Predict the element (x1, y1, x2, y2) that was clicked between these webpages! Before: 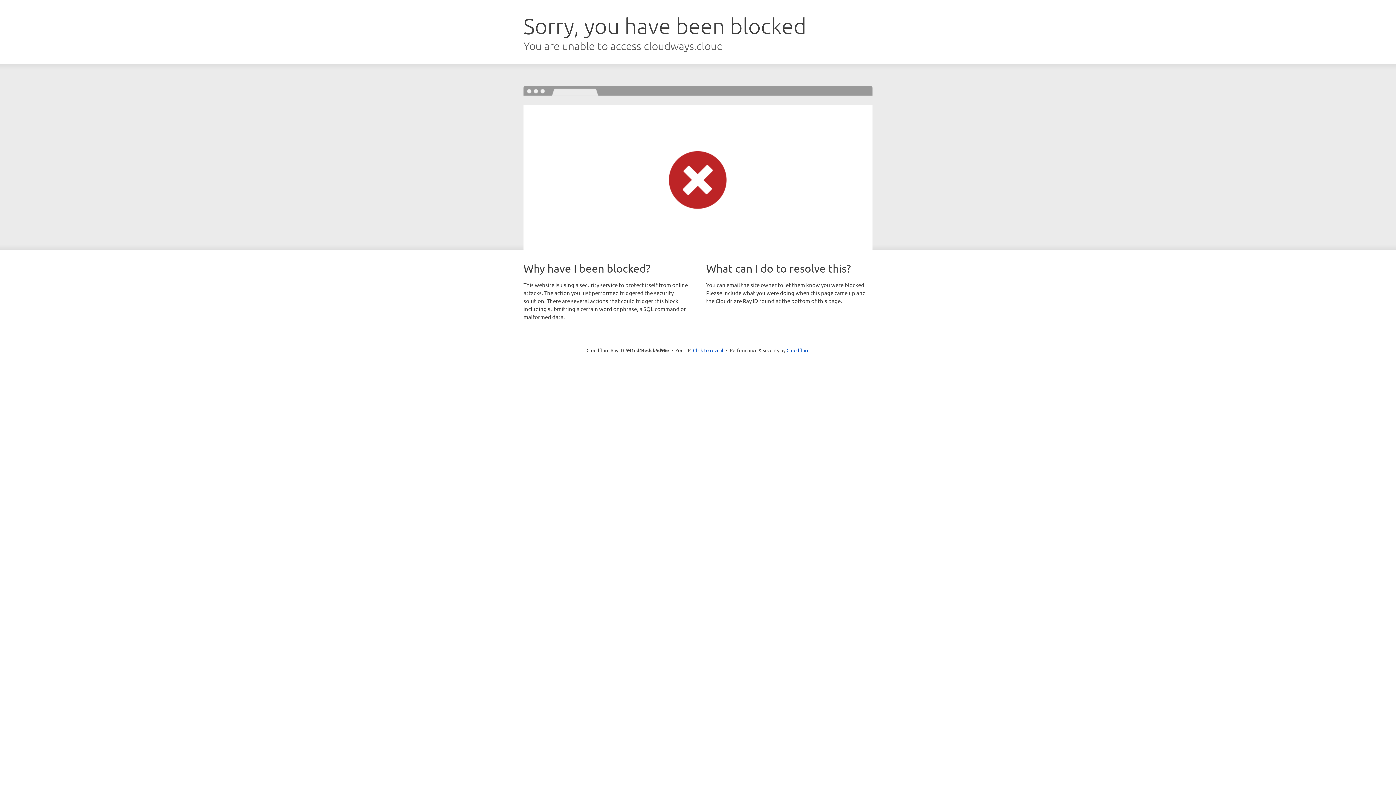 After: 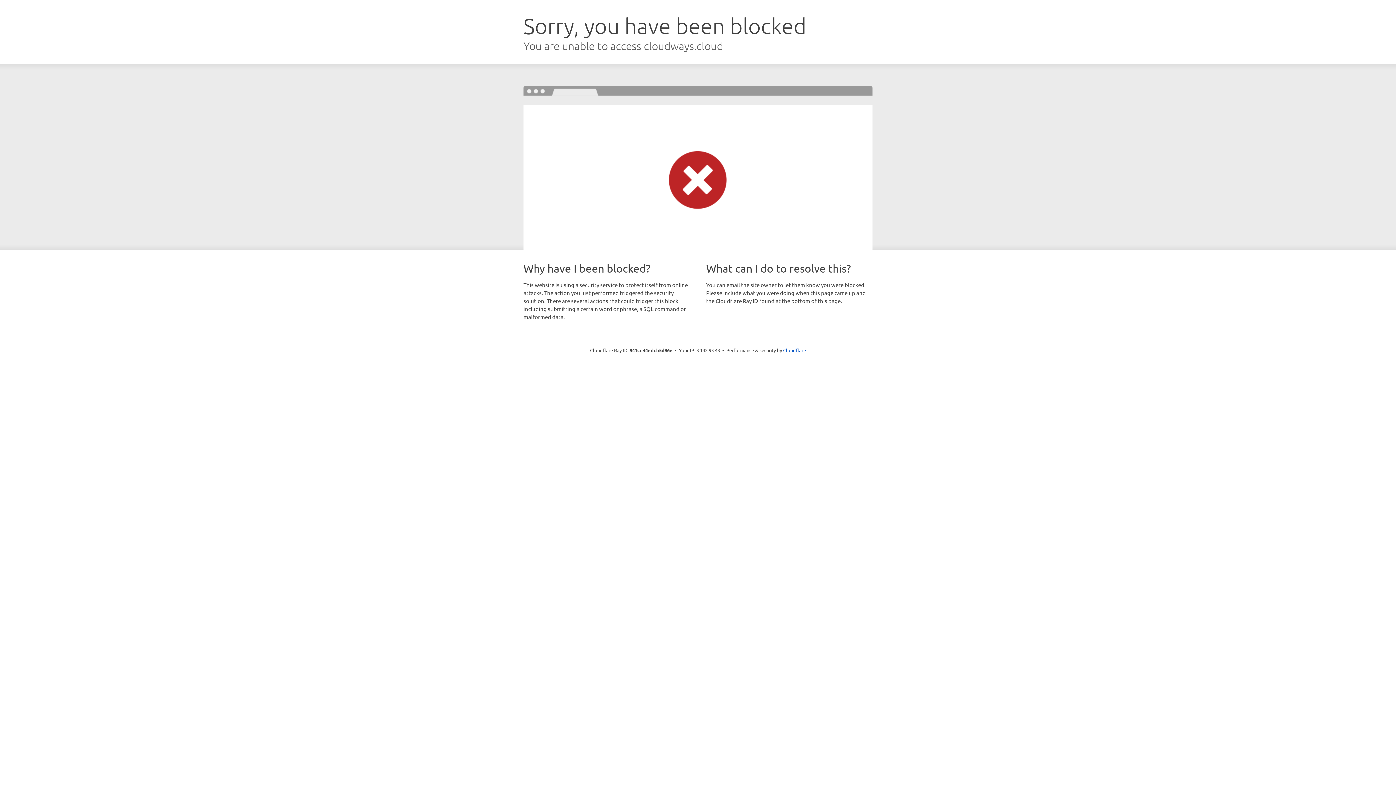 Action: label: Click to reveal bbox: (693, 346, 723, 353)